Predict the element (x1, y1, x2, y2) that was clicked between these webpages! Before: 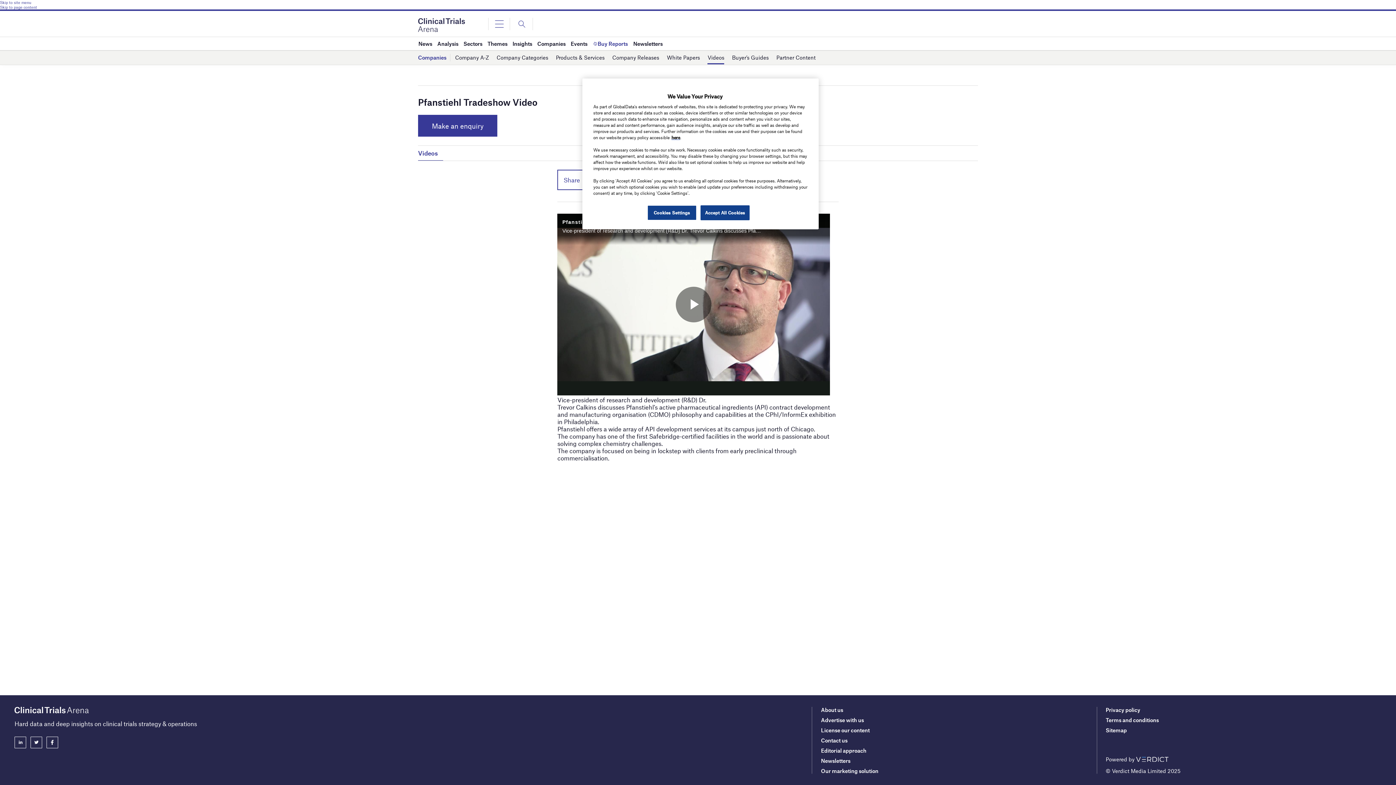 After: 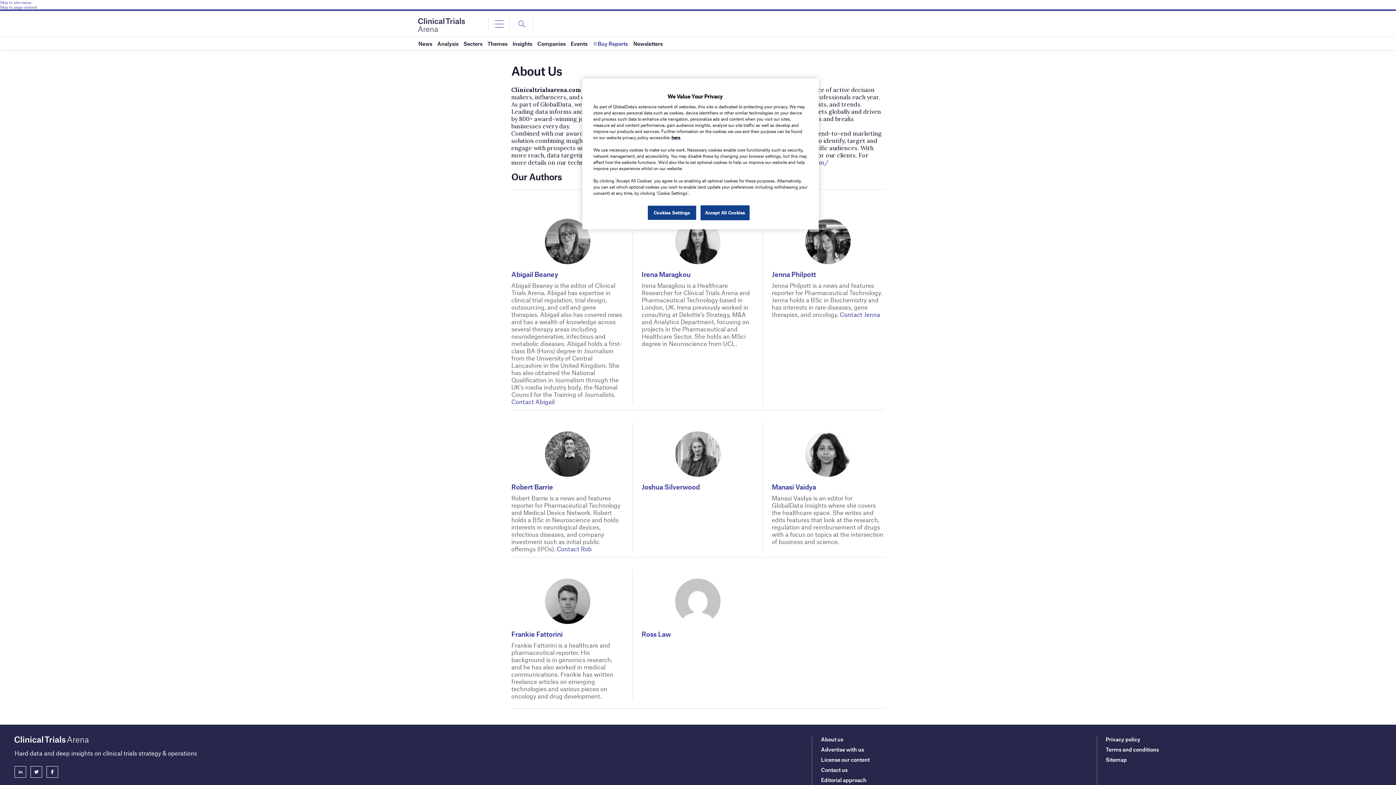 Action: bbox: (821, 706, 843, 713) label: About us